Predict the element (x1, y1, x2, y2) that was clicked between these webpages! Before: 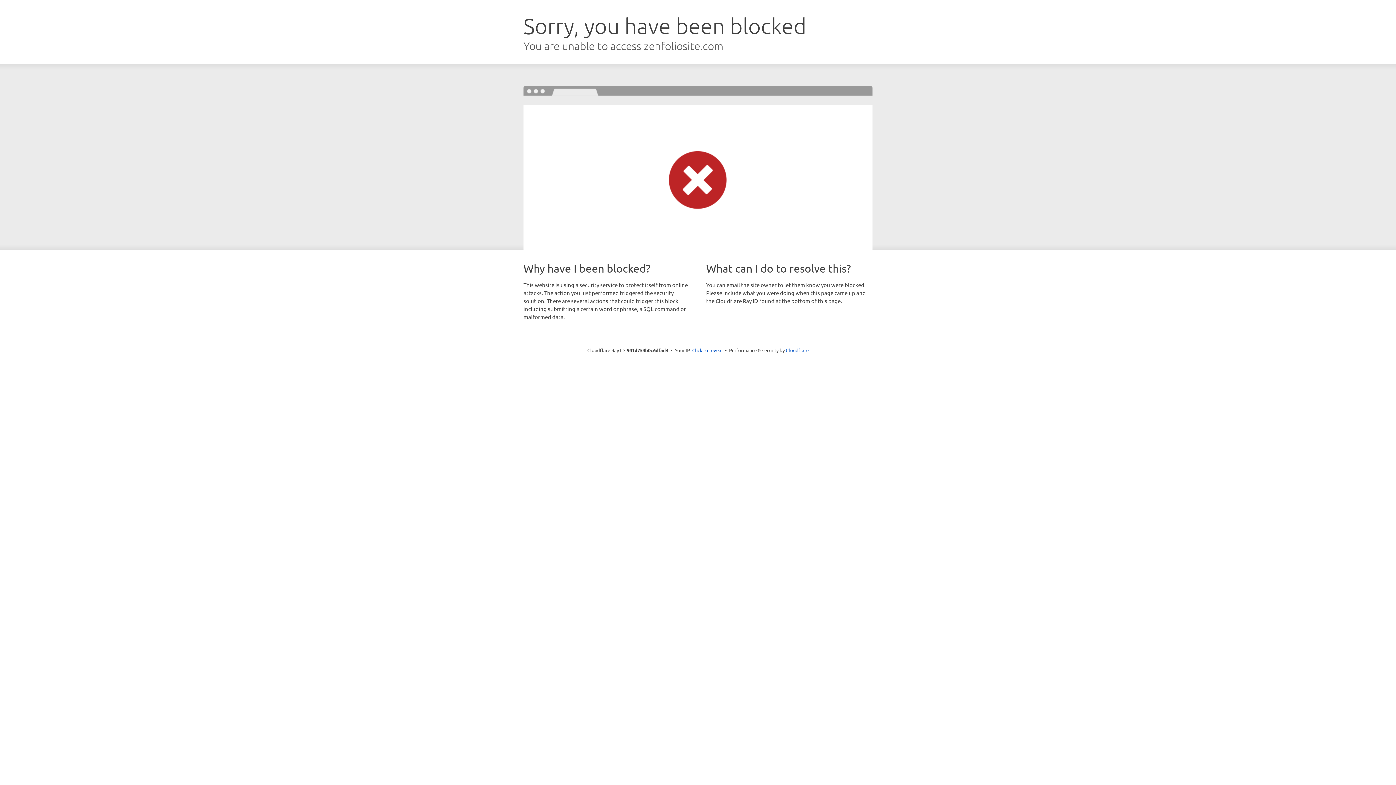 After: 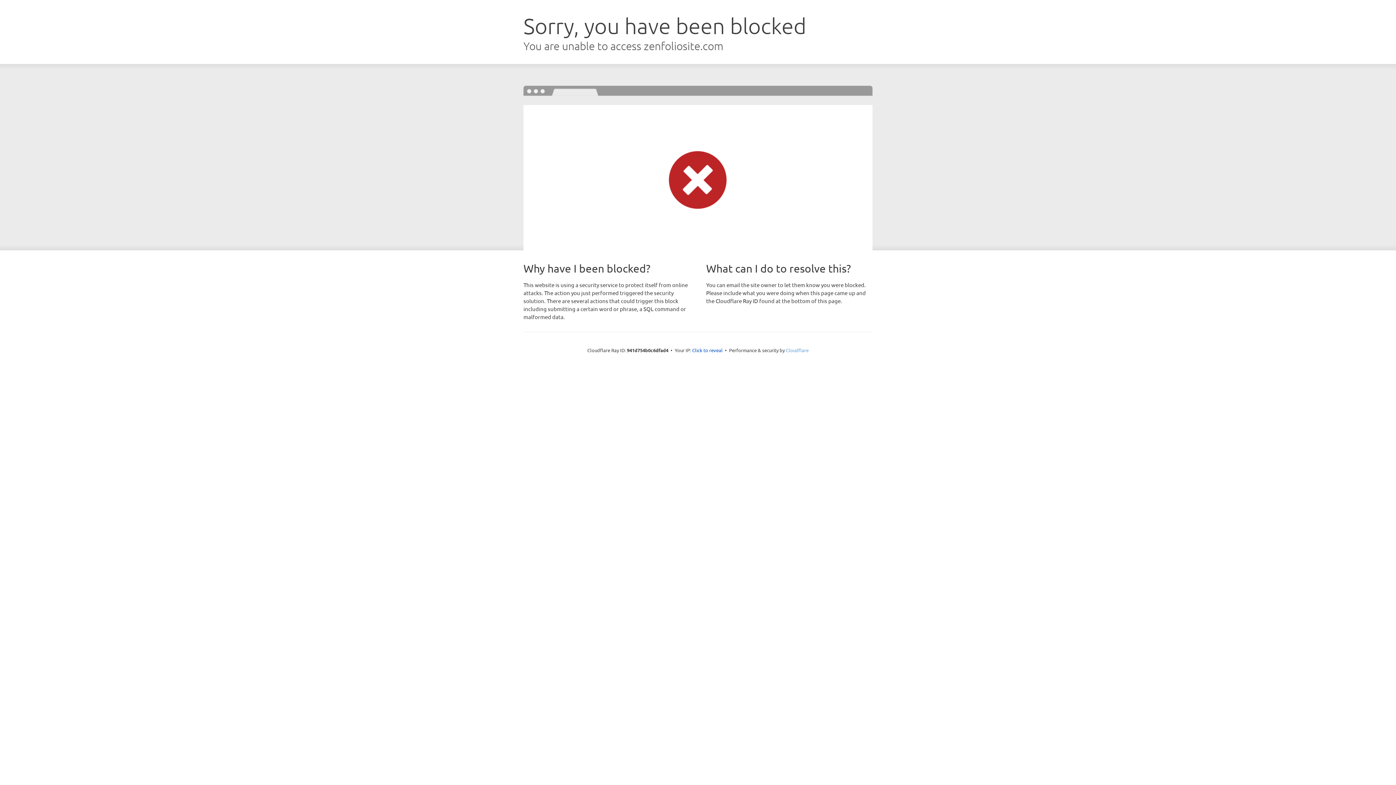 Action: label: Cloudflare bbox: (786, 347, 808, 353)